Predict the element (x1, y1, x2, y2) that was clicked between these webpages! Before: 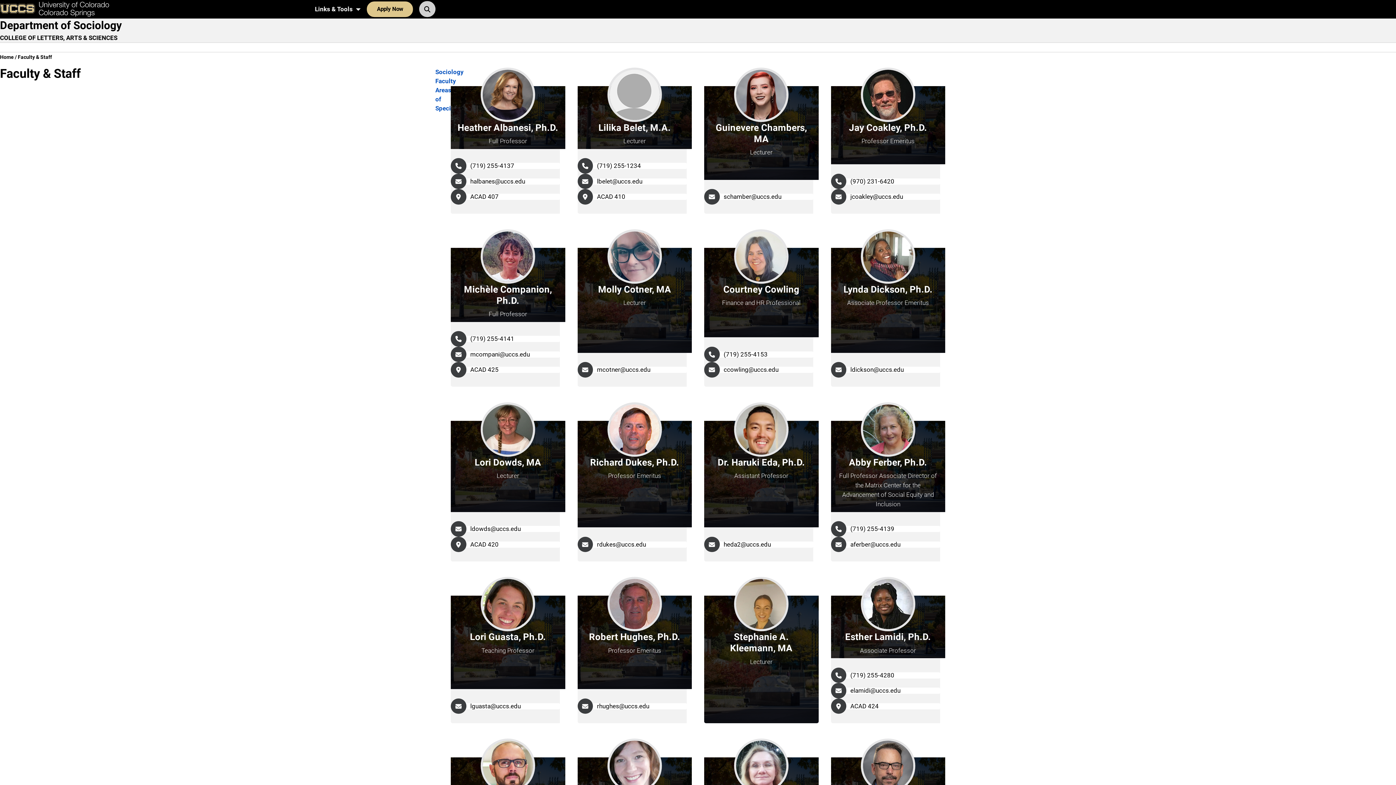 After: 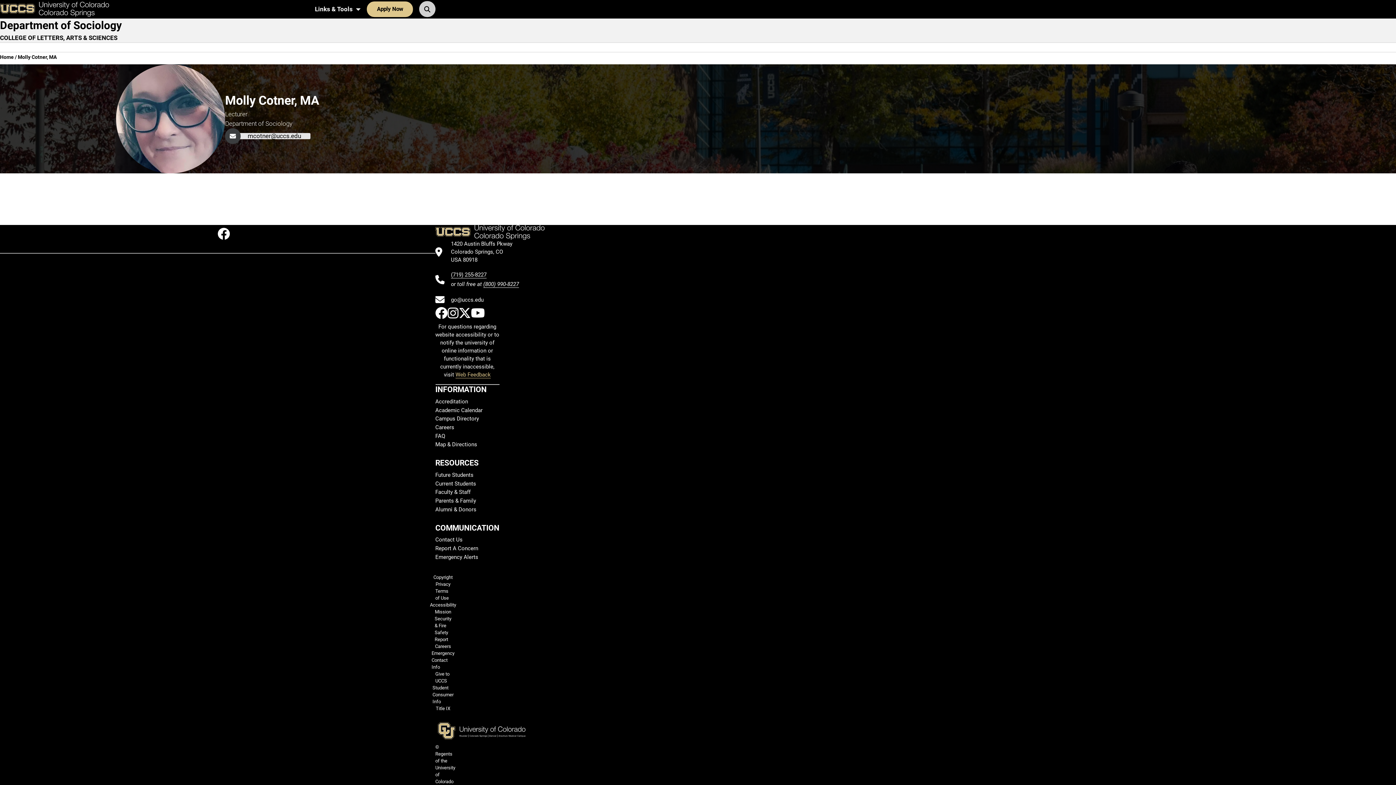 Action: bbox: (598, 283, 671, 294) label: Go to Molly Cotner, MA's Profile Page